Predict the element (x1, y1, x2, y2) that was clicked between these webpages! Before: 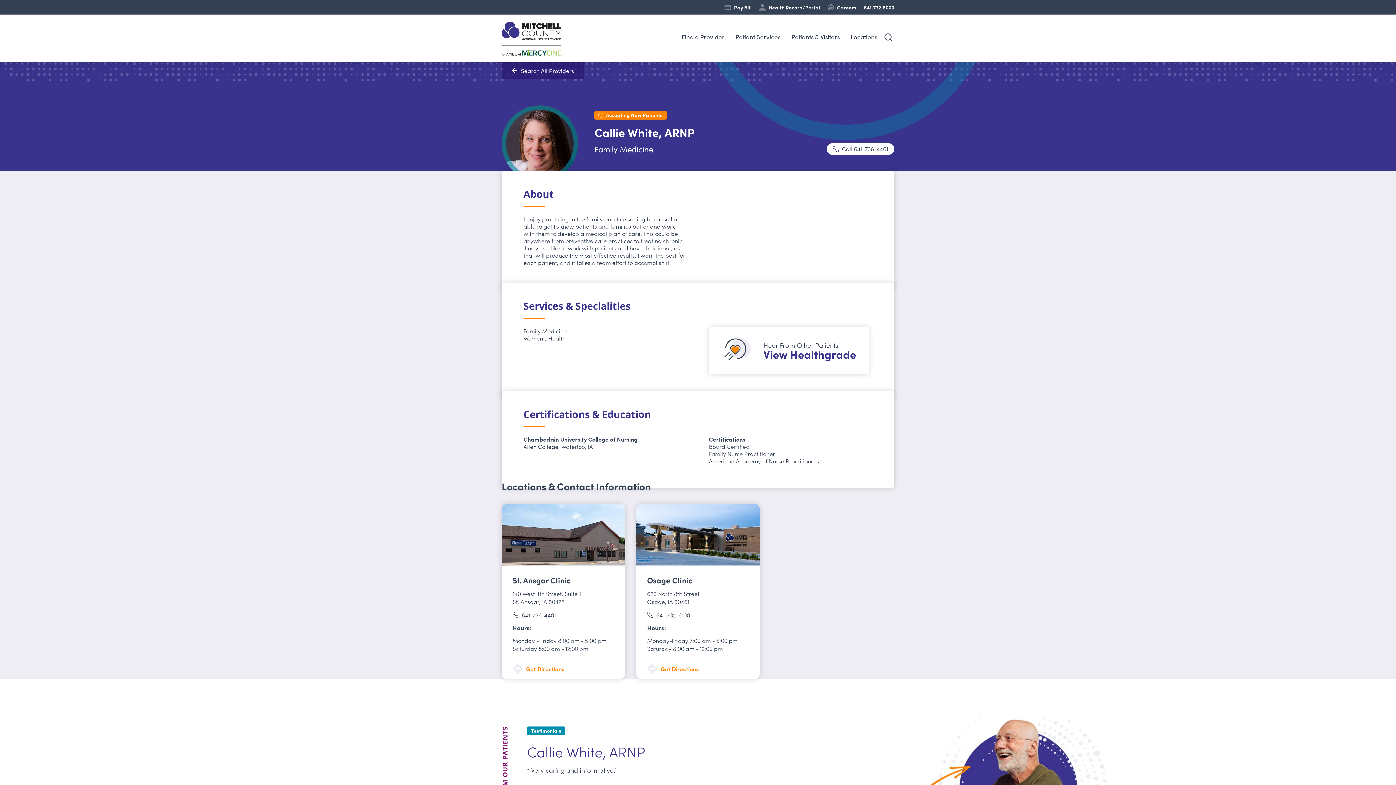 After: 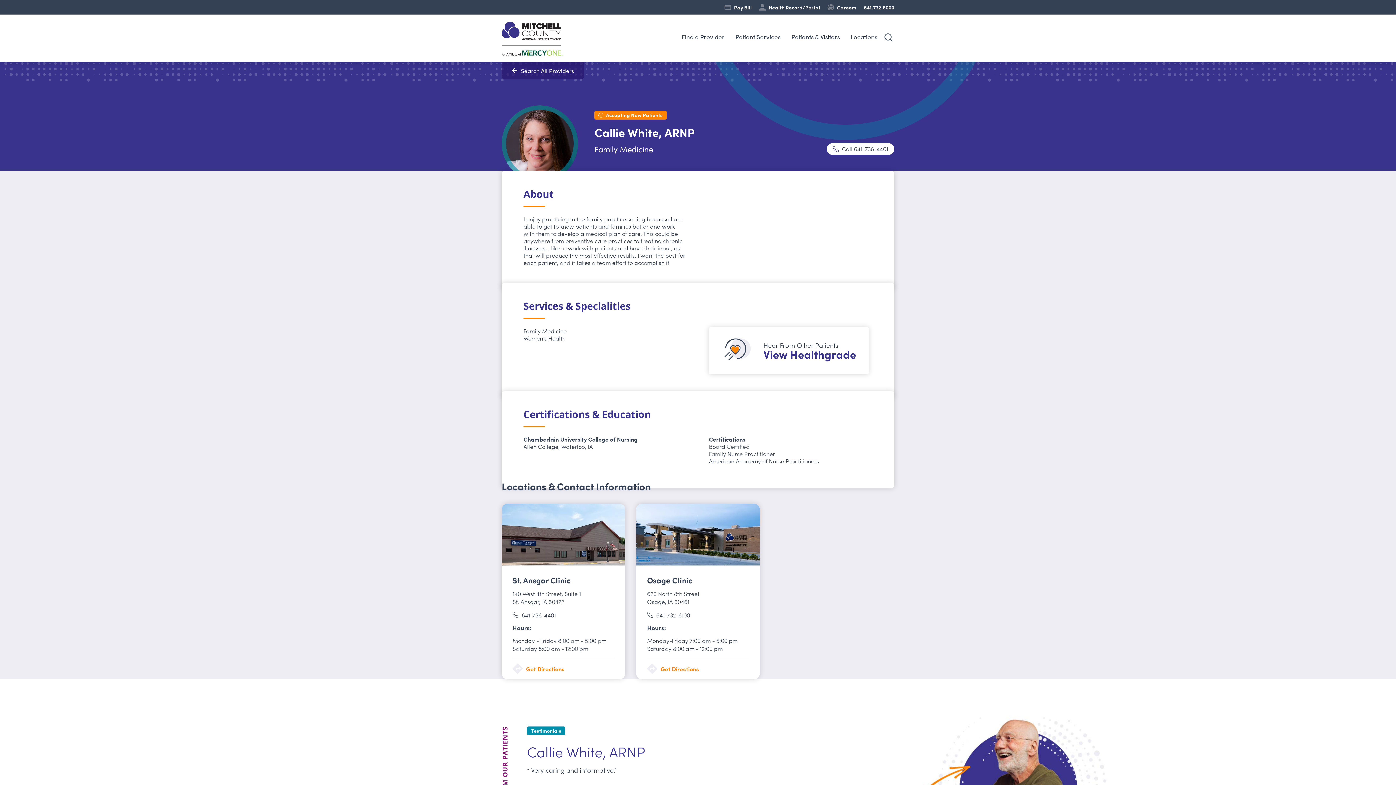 Action: label: 140 West 4th Street, Suite 1
St. Ansgar, IA 50472 bbox: (512, 589, 581, 605)